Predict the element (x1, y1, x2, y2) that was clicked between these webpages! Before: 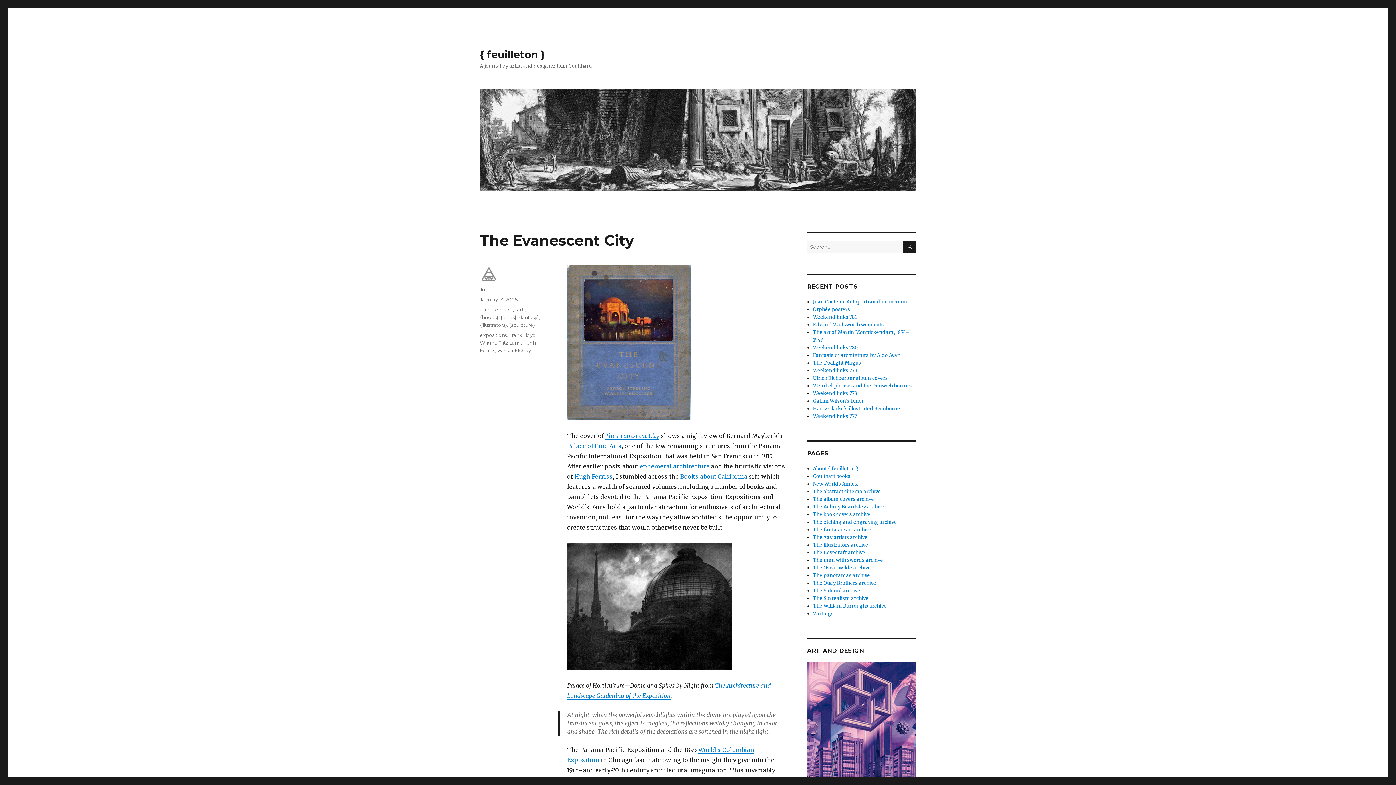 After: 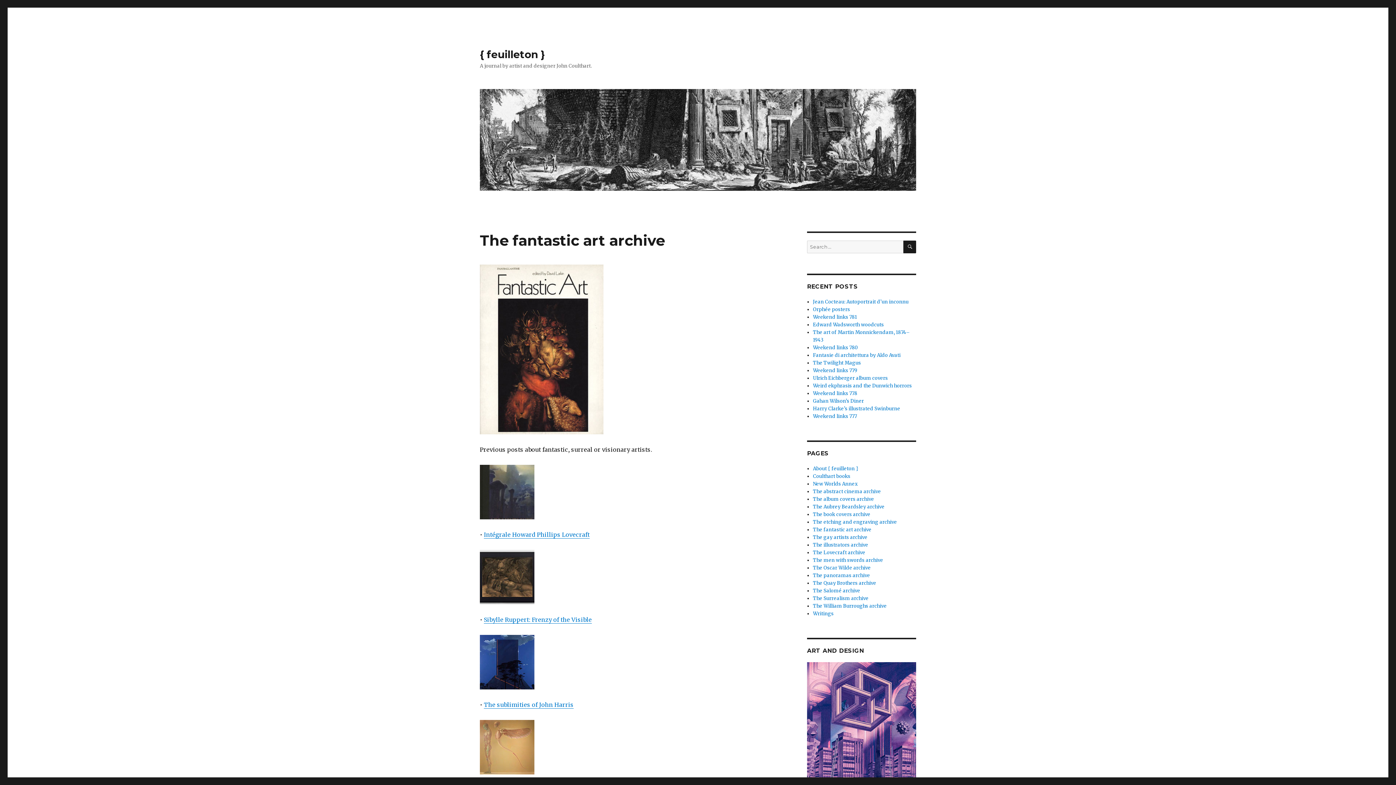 Action: label: The fantastic art archive bbox: (813, 526, 871, 533)